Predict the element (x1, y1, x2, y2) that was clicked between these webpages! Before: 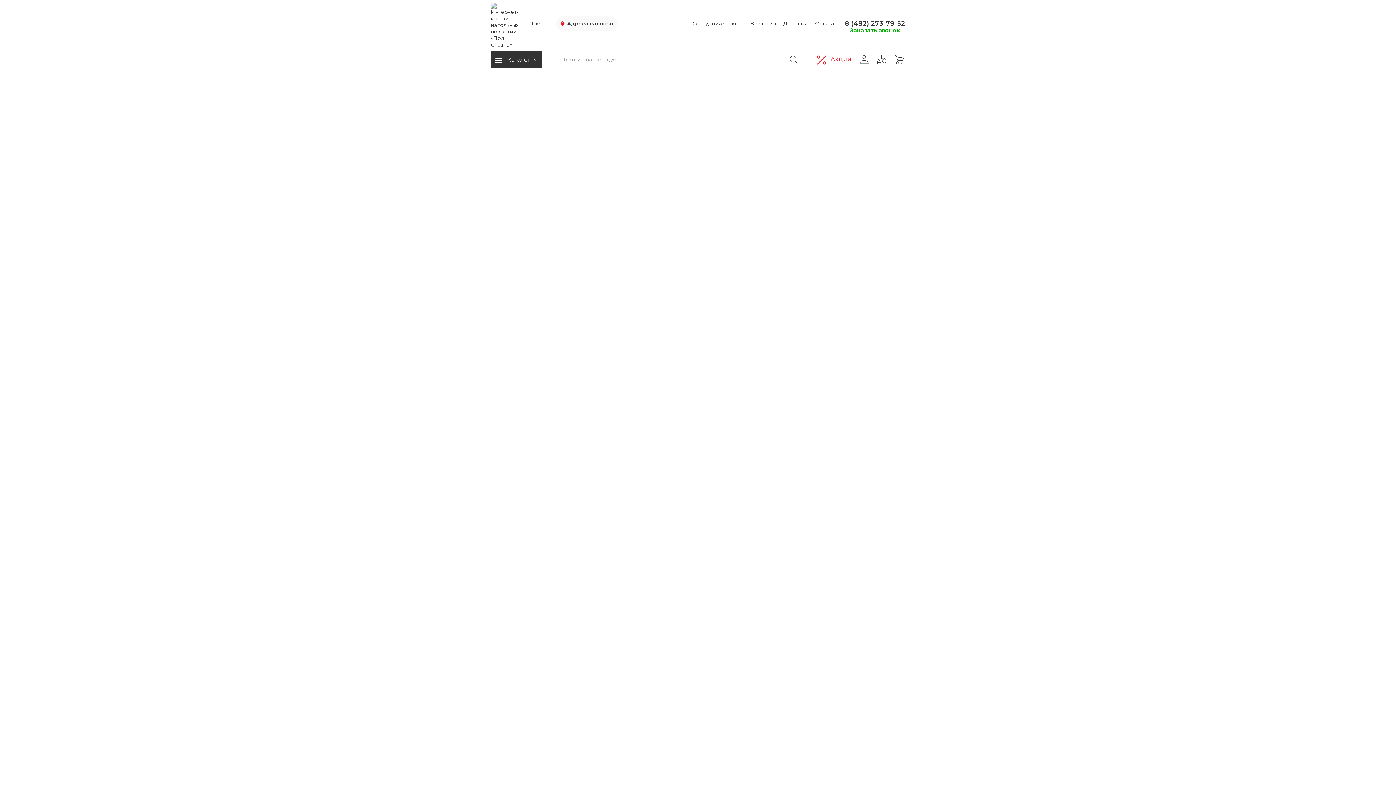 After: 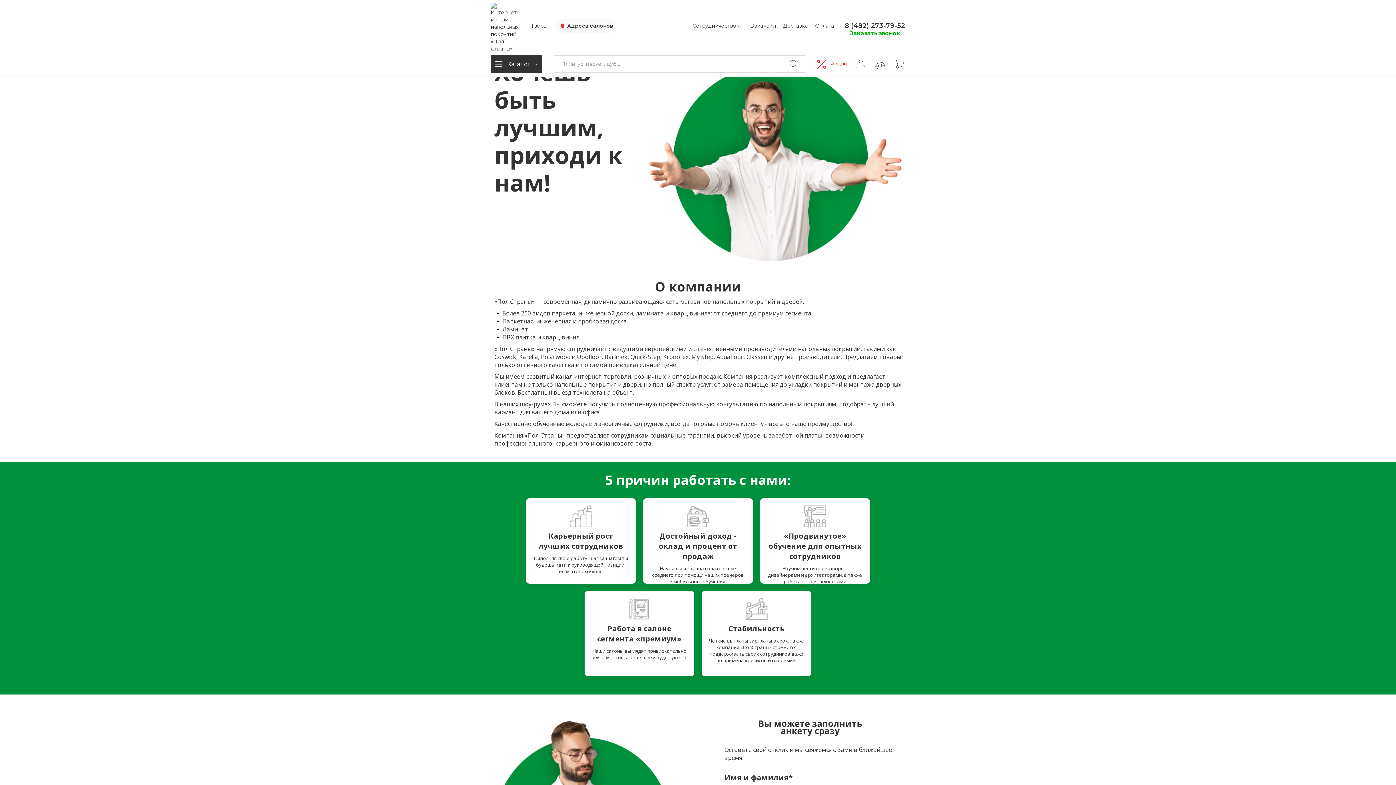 Action: label: Вакансии bbox: (750, 20, 776, 26)